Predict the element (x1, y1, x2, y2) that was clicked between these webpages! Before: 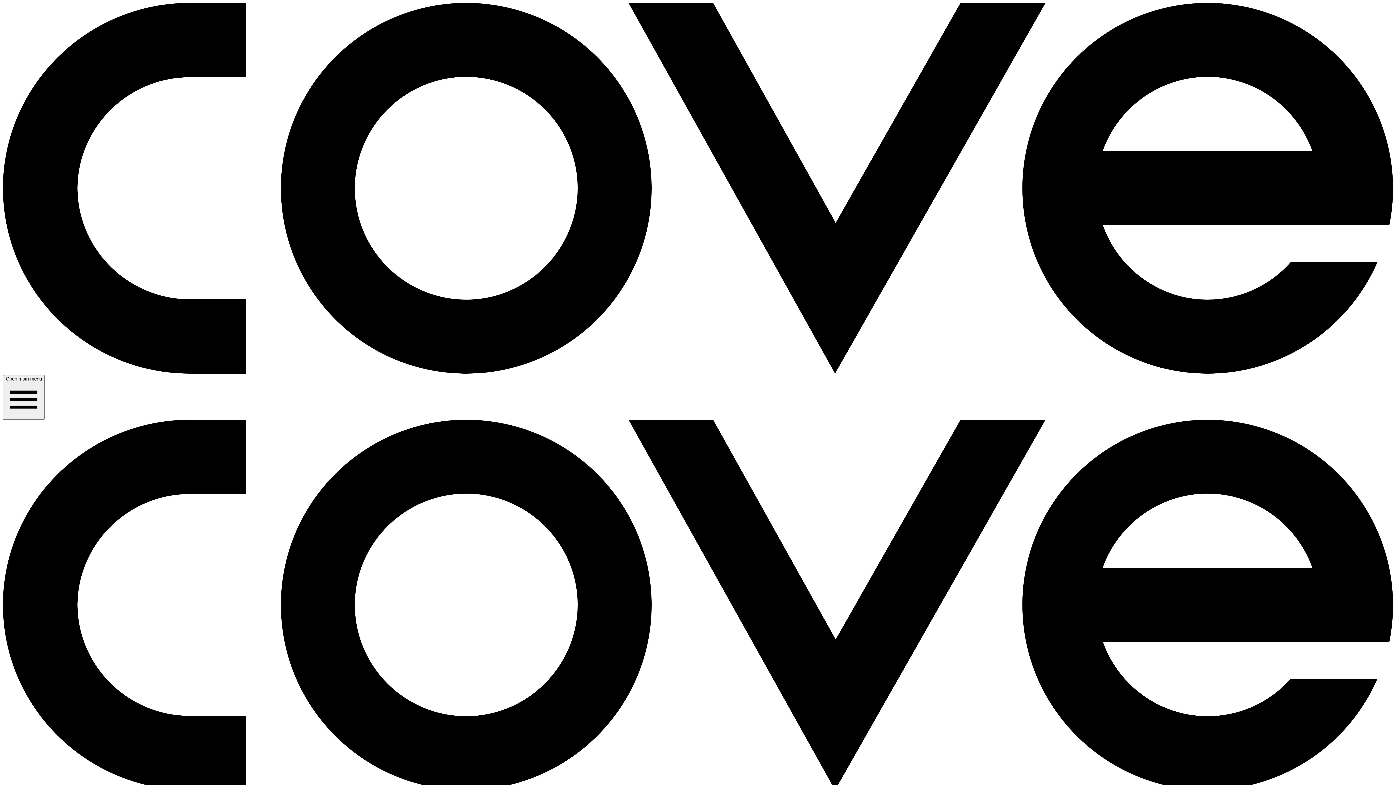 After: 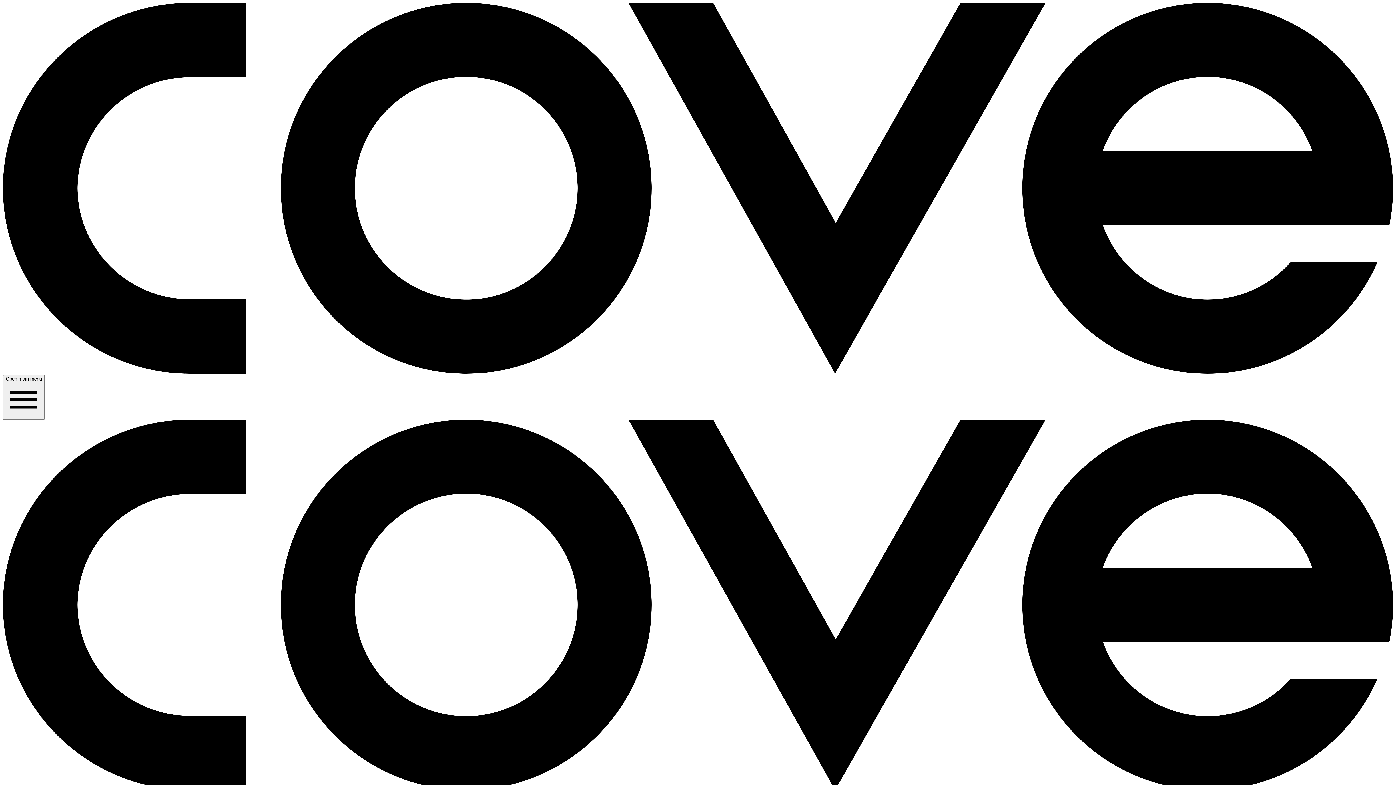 Action: bbox: (2, 368, 1393, 375) label: Main